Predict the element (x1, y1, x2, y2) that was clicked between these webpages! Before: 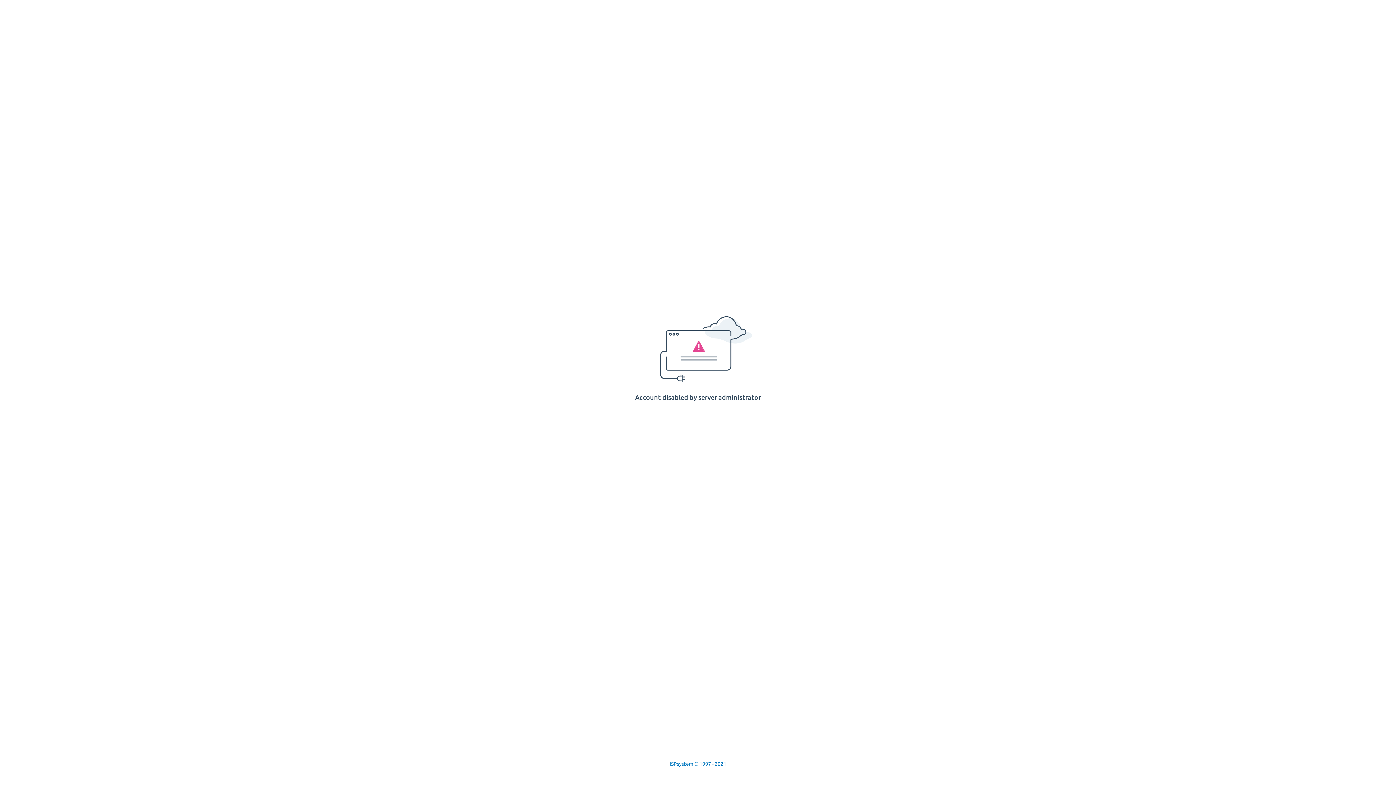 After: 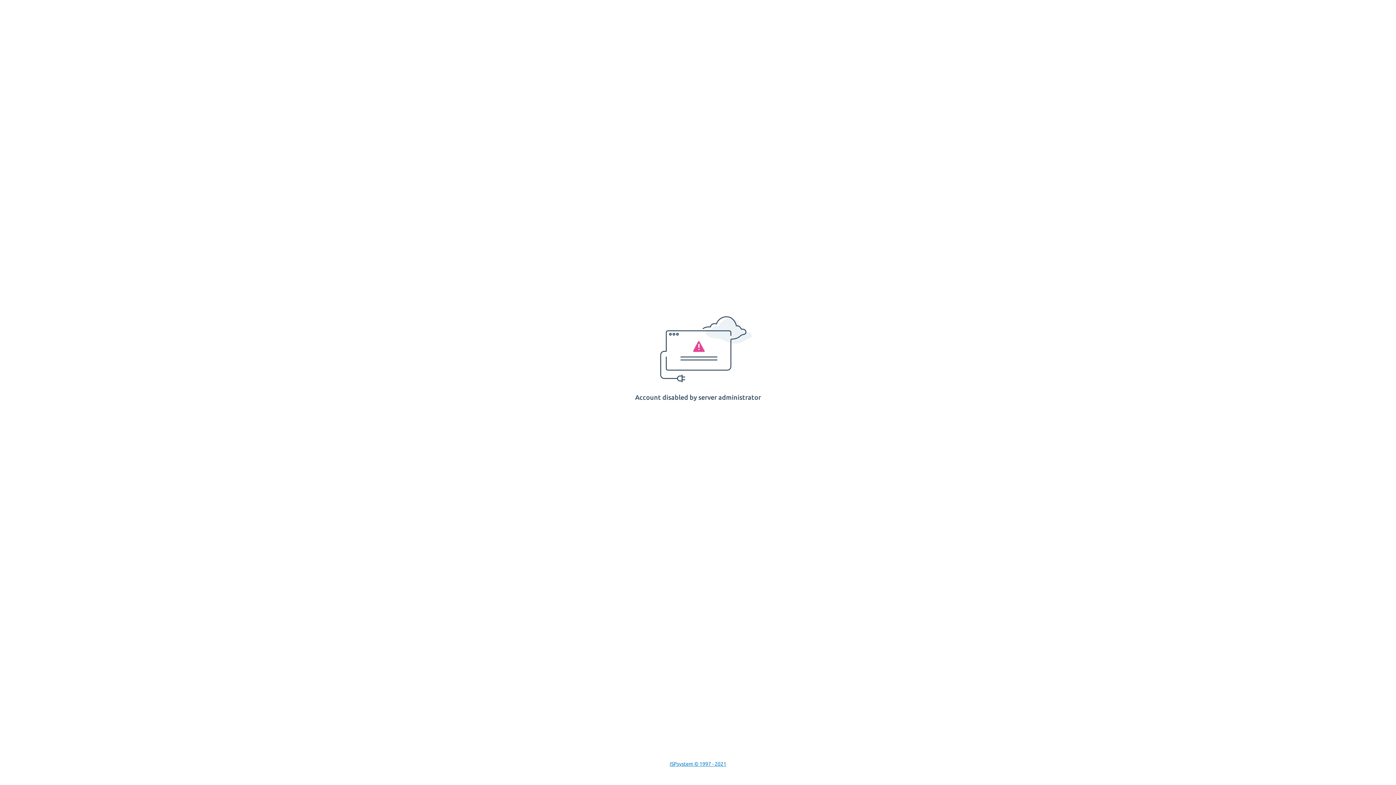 Action: label: ISPsystem © 1997 - 2021 bbox: (669, 761, 726, 767)